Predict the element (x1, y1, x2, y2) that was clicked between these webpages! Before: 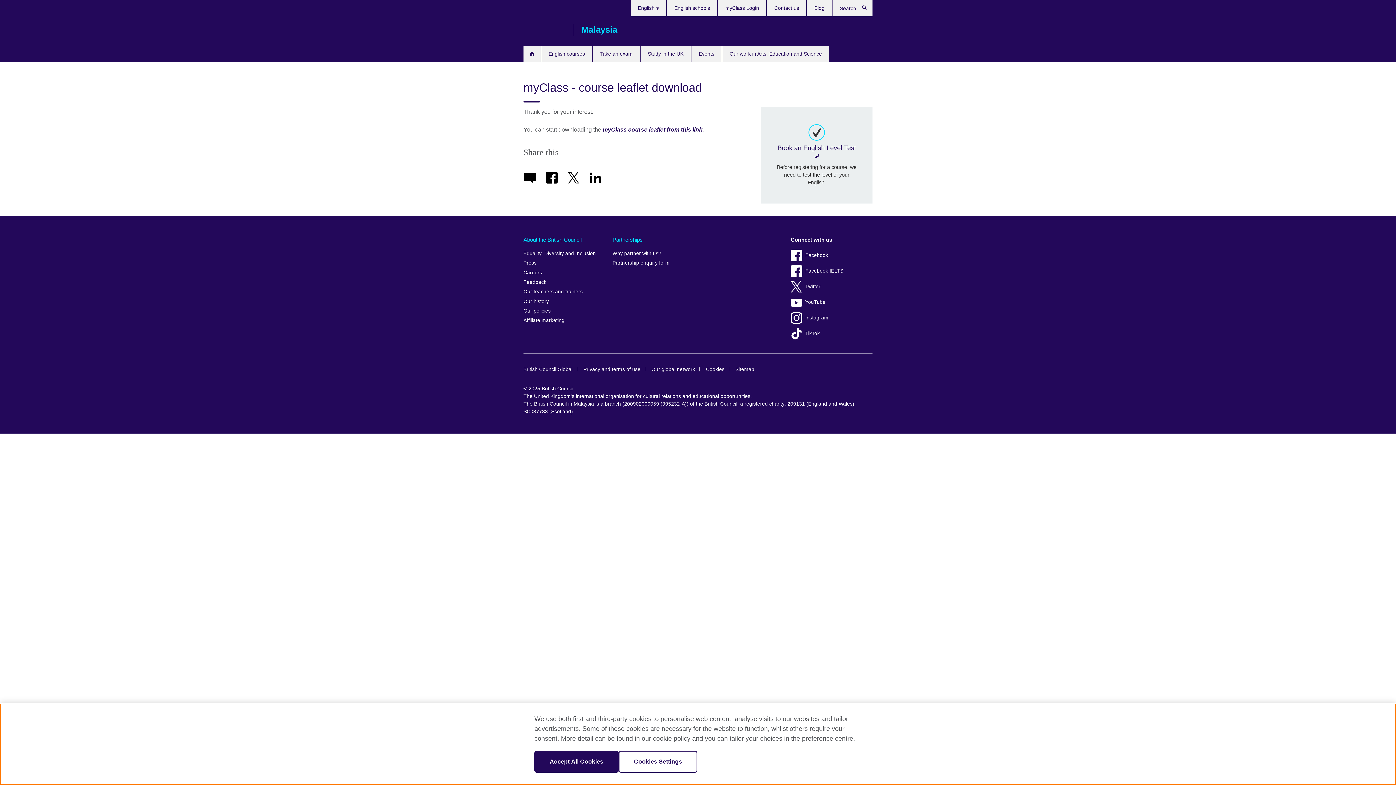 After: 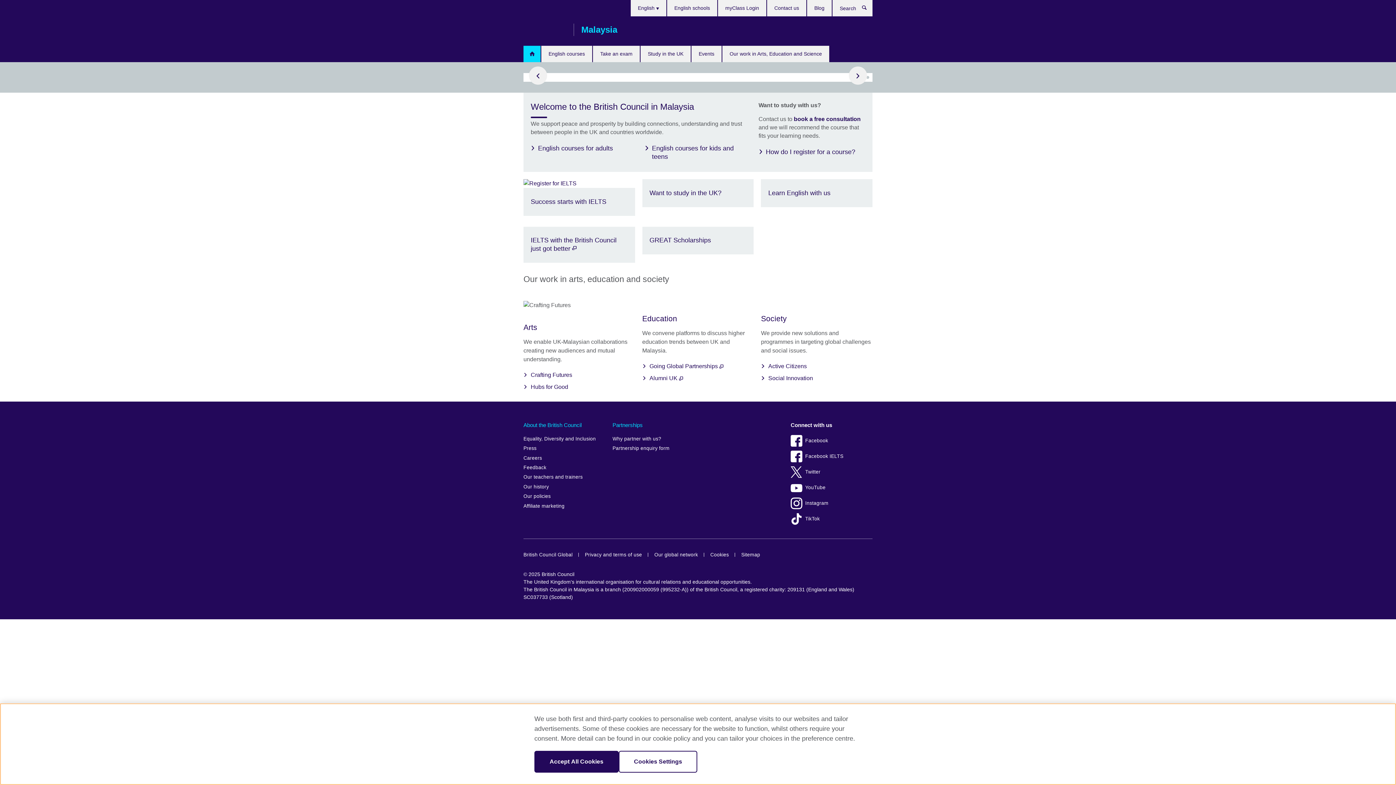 Action: bbox: (523, 23, 566, 36) label: British Council